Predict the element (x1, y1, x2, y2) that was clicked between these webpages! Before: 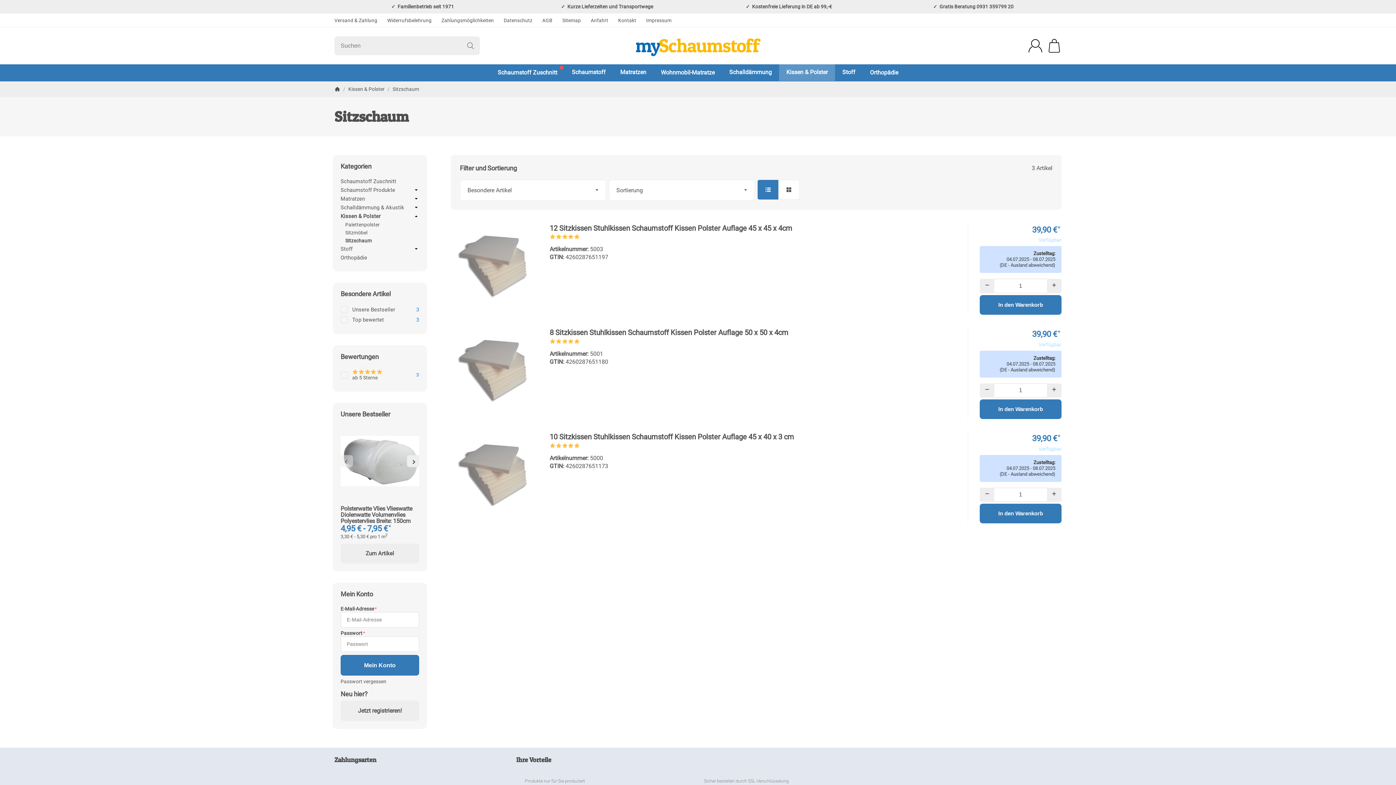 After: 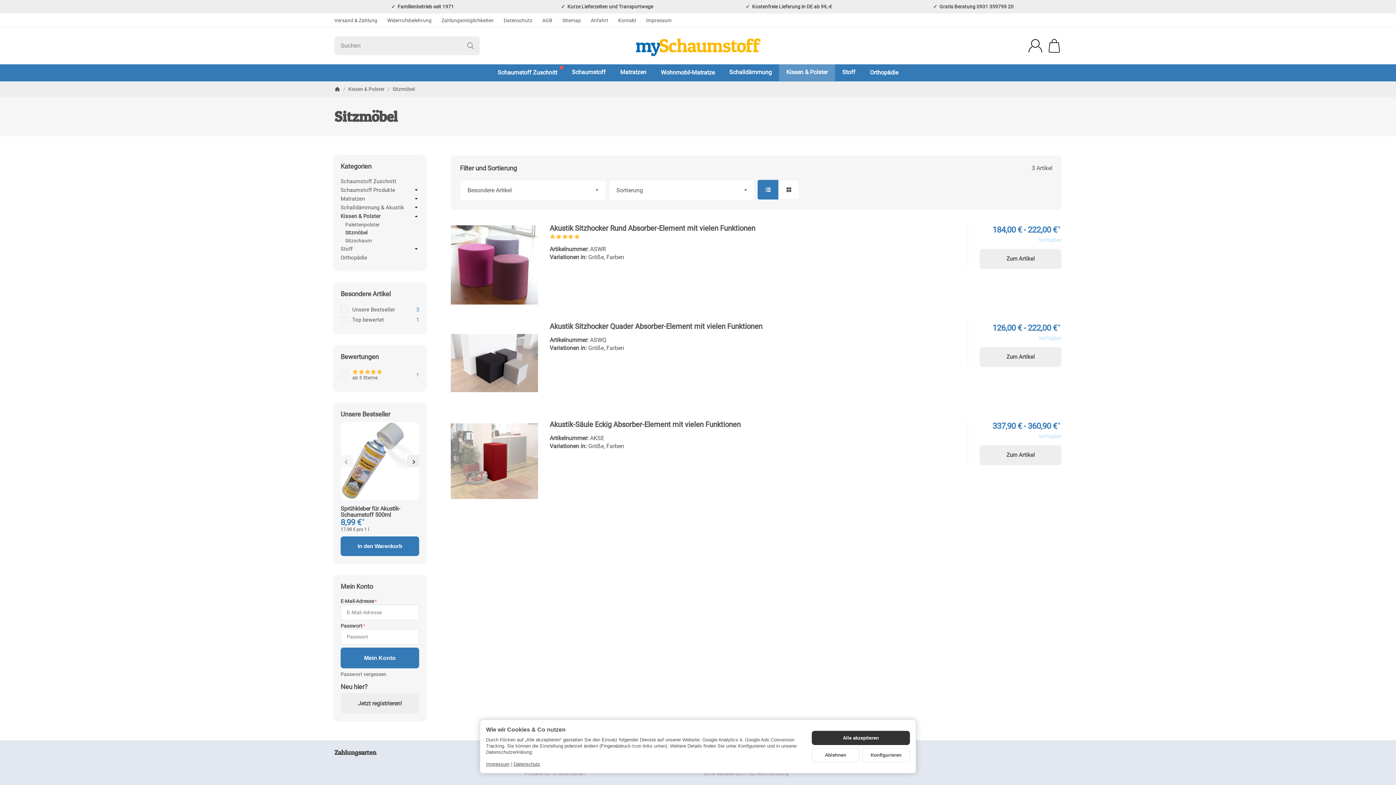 Action: bbox: (345, 229, 367, 235) label: Sitzmöbel